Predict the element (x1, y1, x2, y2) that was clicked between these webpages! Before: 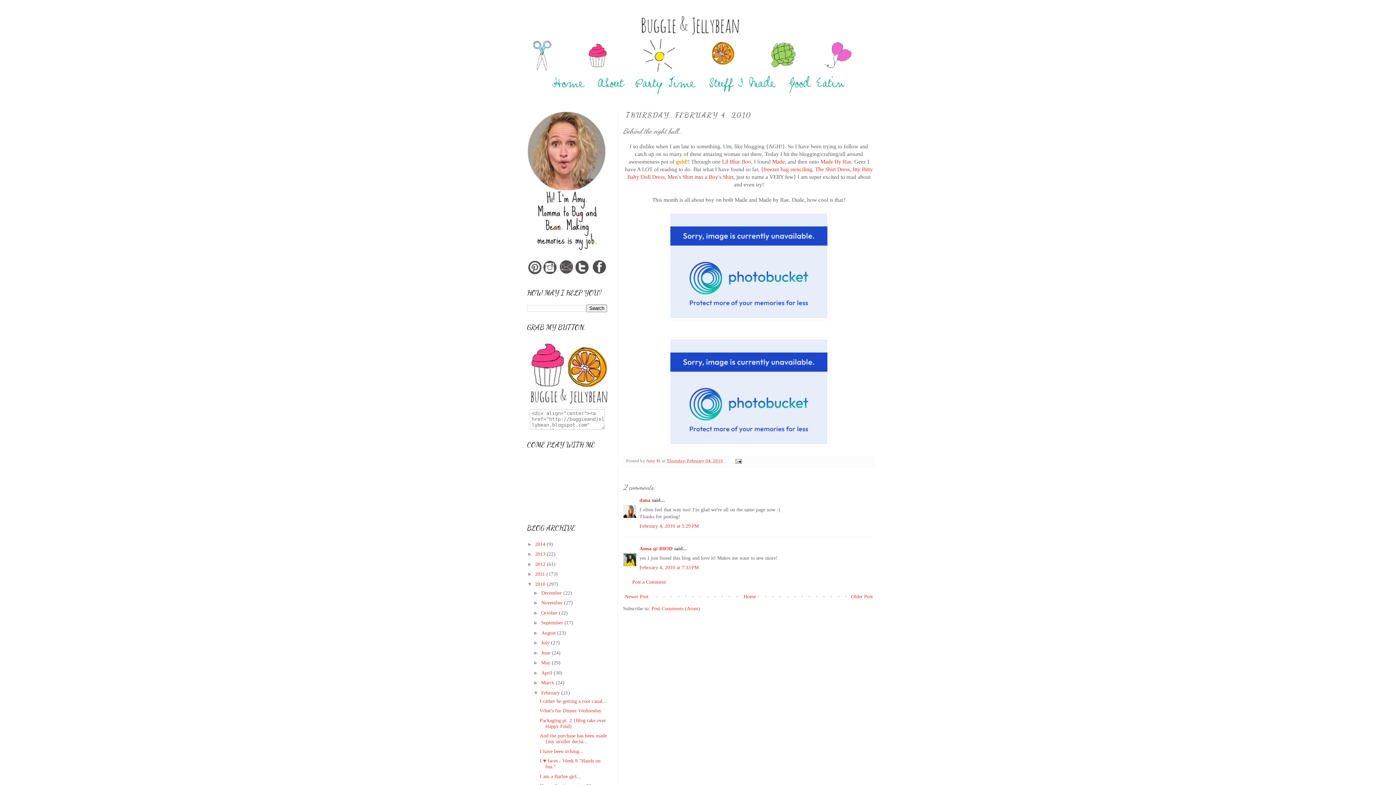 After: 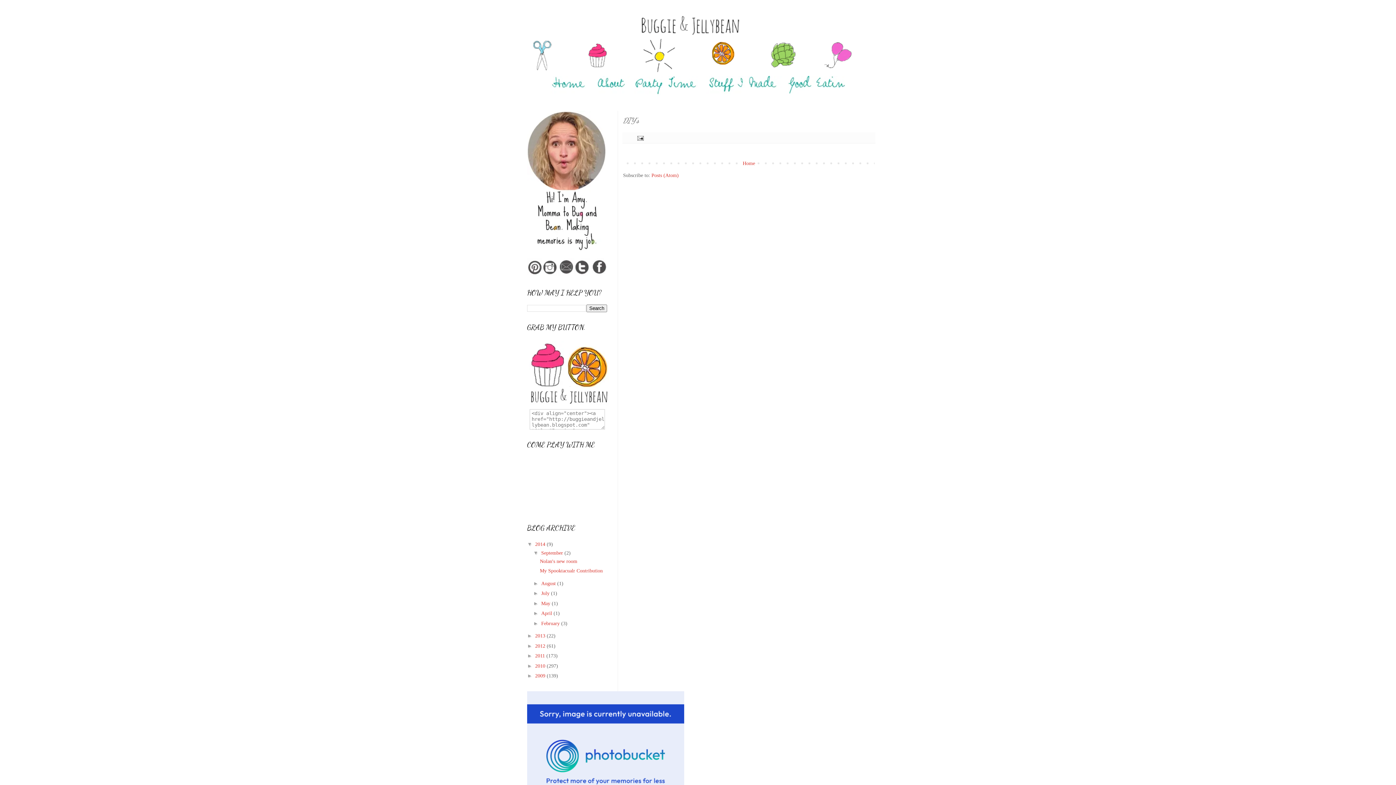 Action: bbox: (706, 92, 786, 97)